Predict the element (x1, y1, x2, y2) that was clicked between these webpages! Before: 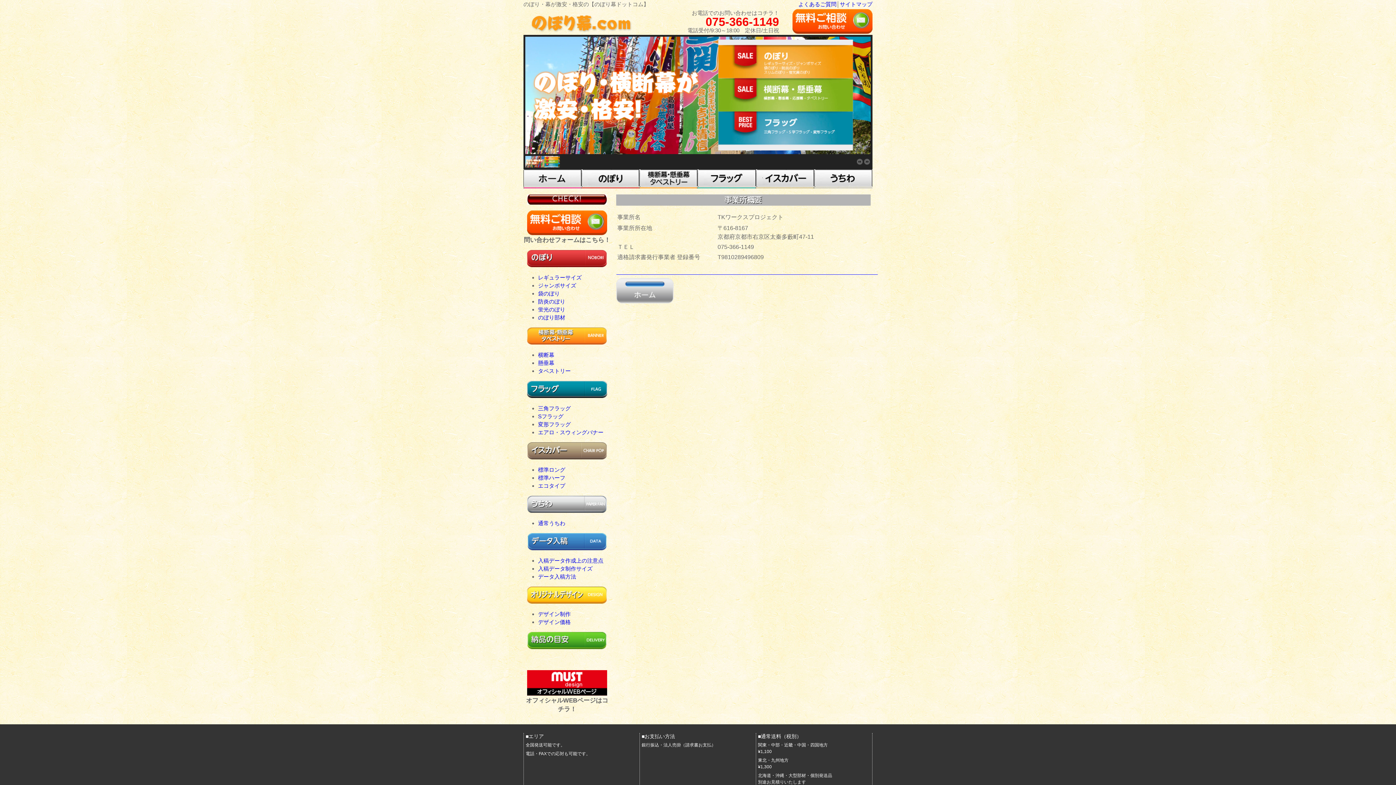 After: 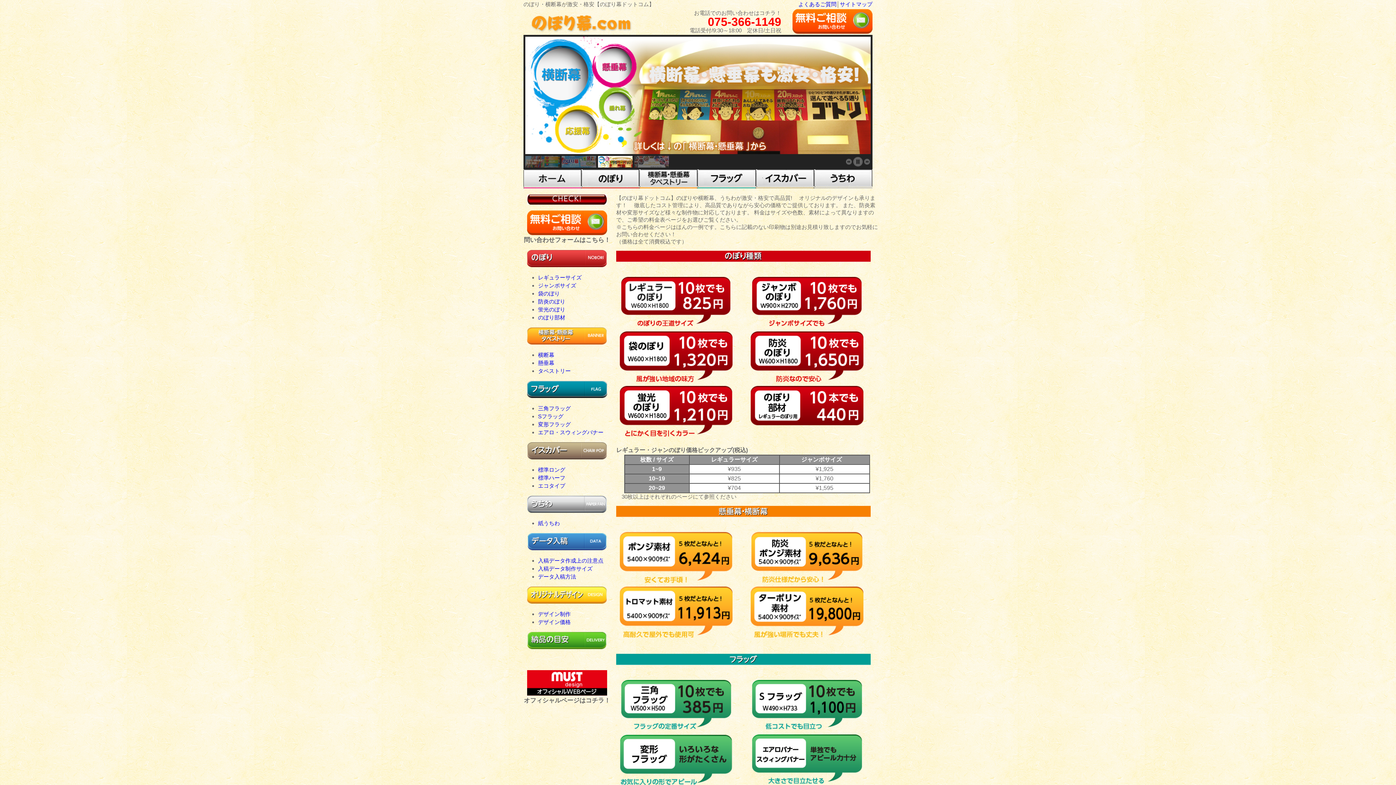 Action: bbox: (523, 29, 640, 36)